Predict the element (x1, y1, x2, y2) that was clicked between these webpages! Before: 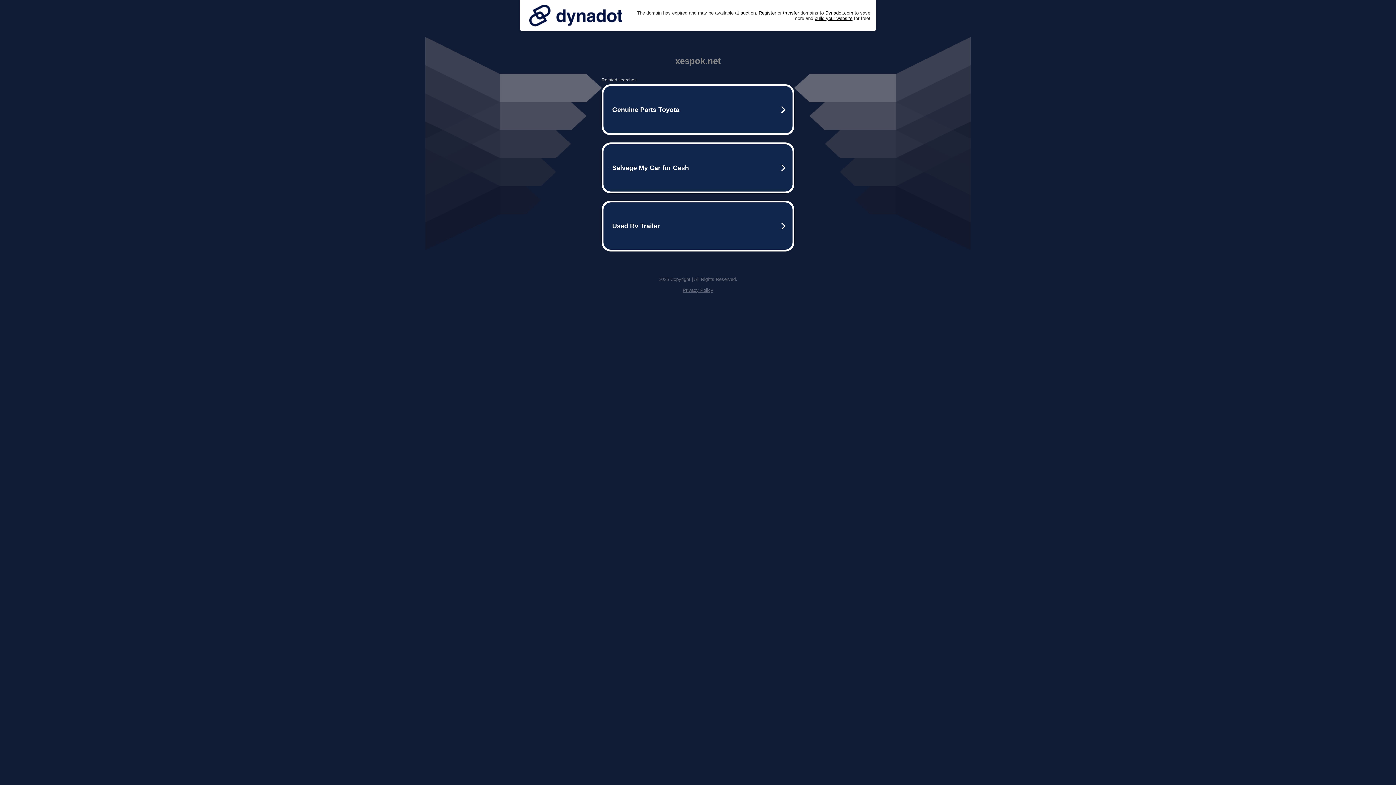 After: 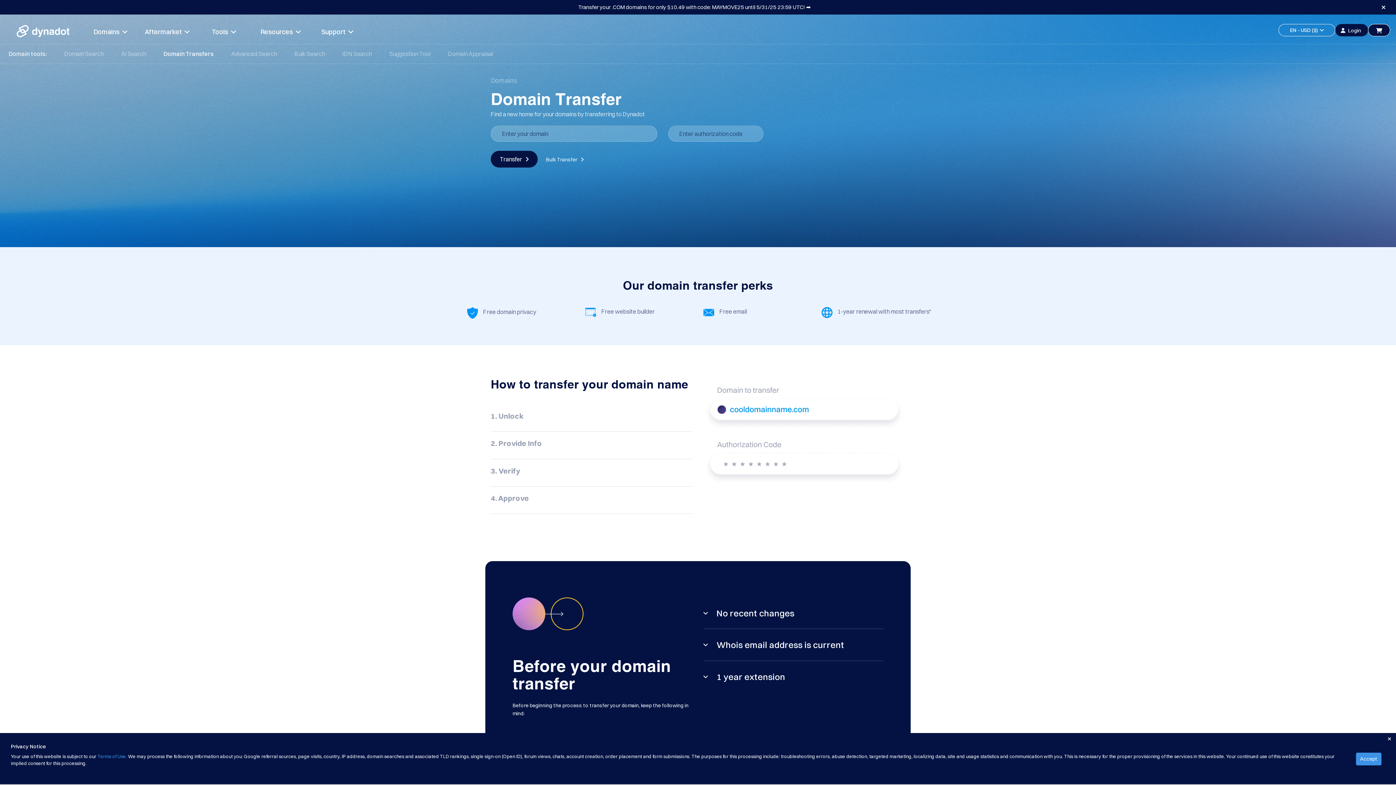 Action: bbox: (783, 10, 799, 15) label: transfer